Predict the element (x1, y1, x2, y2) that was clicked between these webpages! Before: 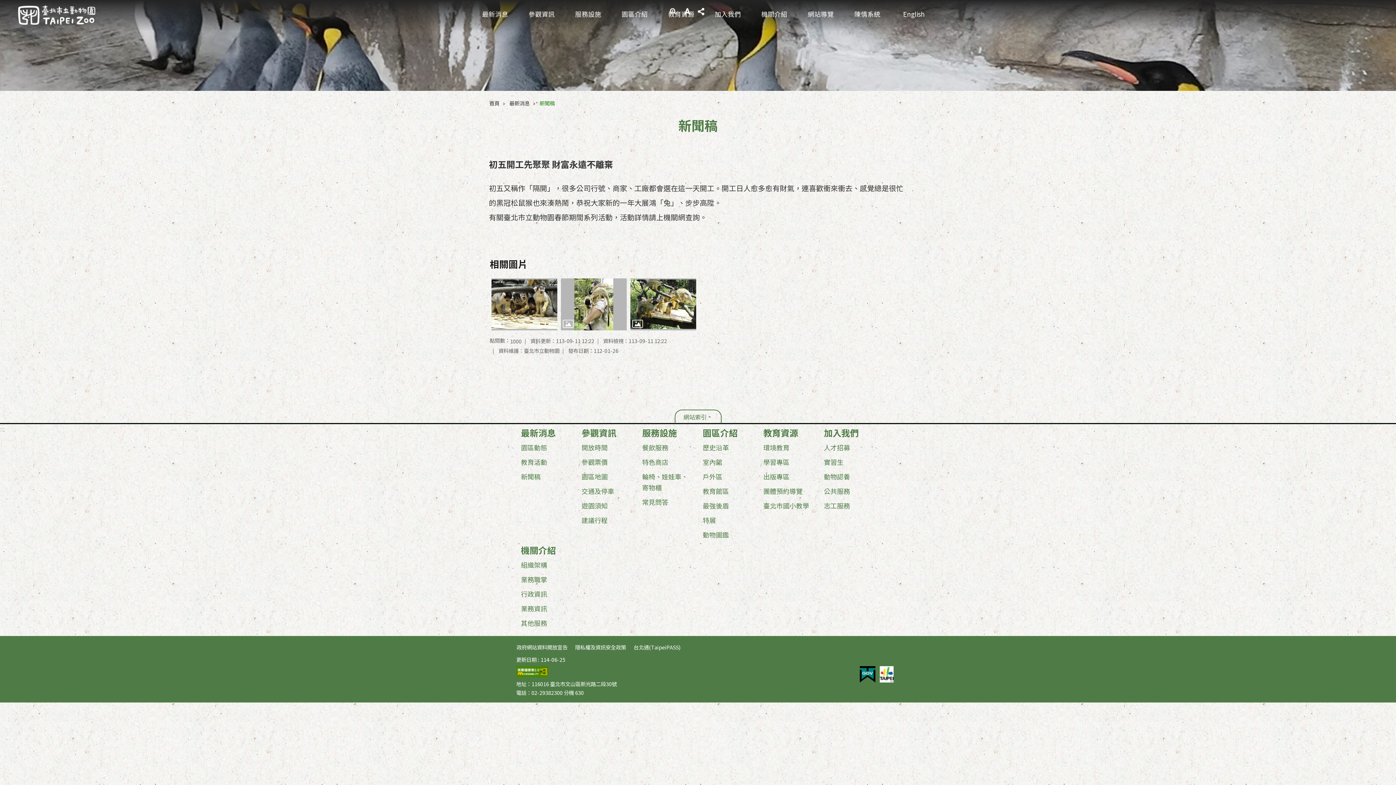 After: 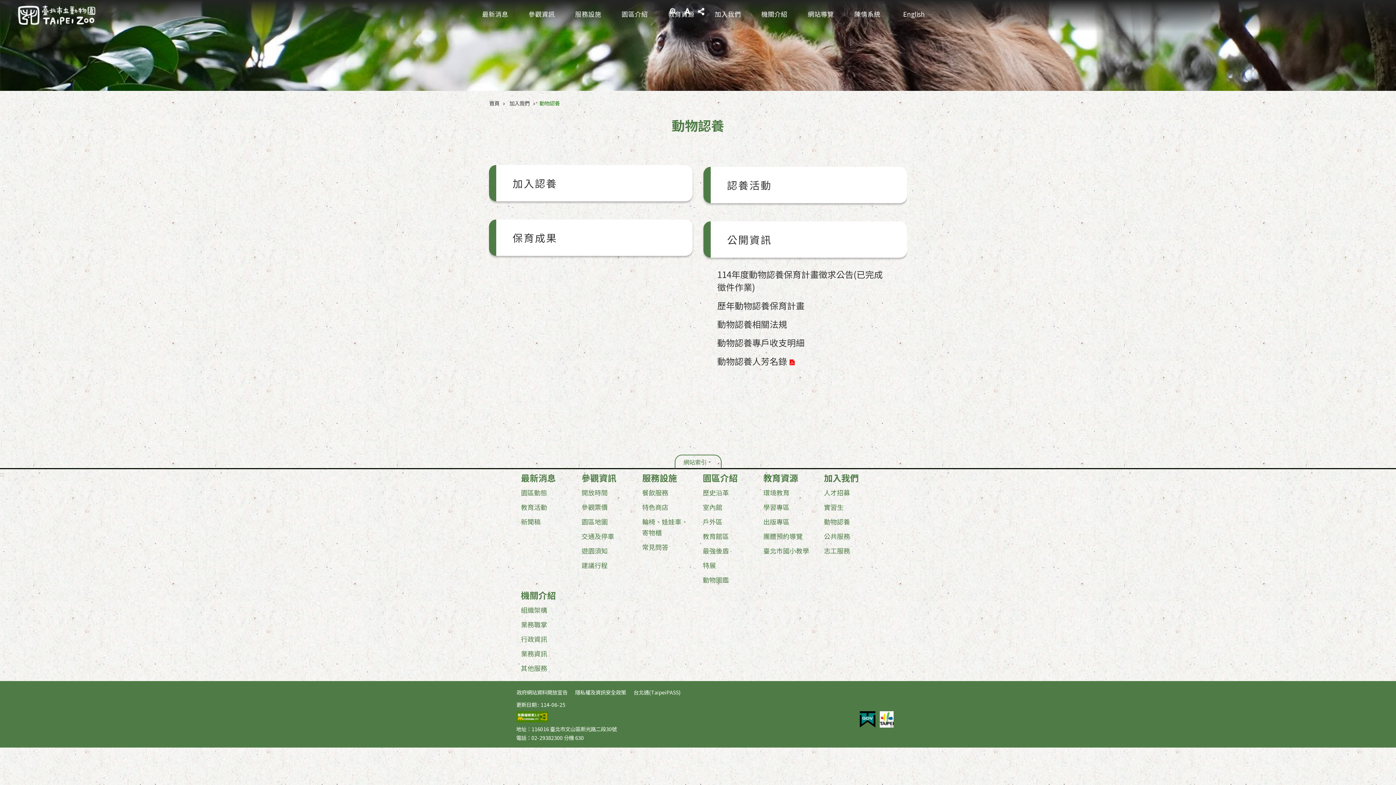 Action: bbox: (822, 469, 877, 483) label: 動物認養